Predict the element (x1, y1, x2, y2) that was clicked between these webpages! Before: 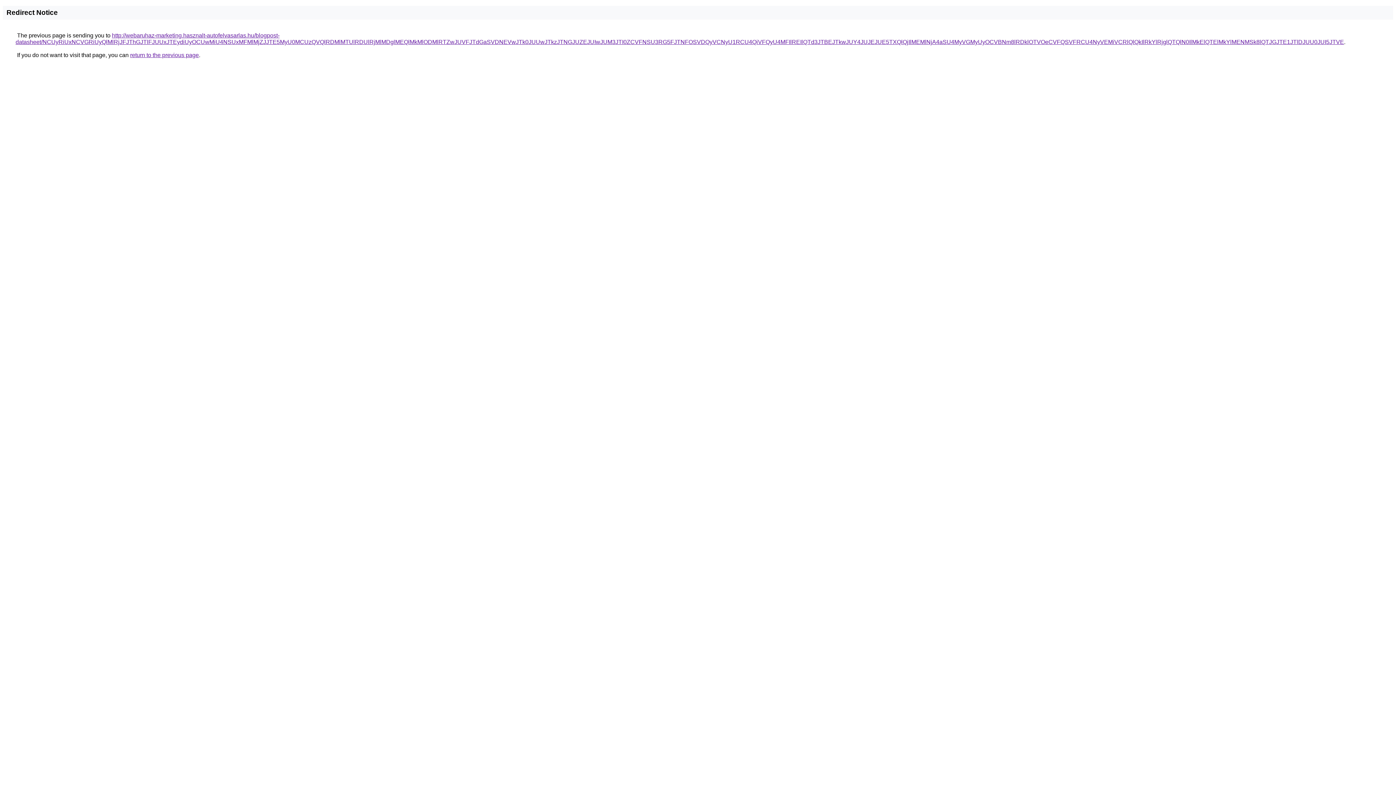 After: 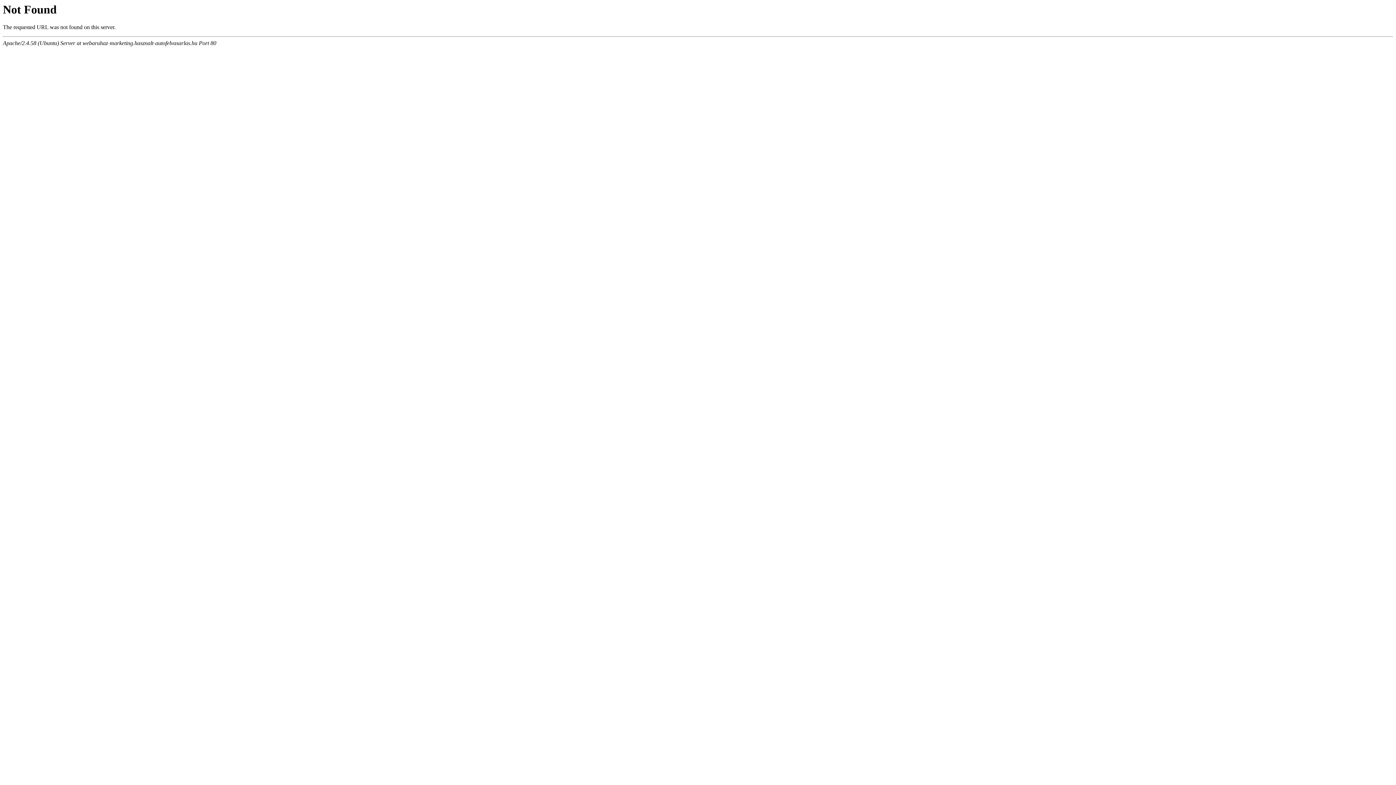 Action: bbox: (15, 32, 1344, 45) label: http://webaruhaz-marketing.hasznalt-autofelvasarlas.hu/blogpost-datasheet/NCUyRiUxNCVGRiUyQlMlRjJFJThGJTlFJUUxJTEydiUyOCUwMiU4NSUxMFMlMjZJJTE5MyU0MCUzQVQlRDMlMTUlRDUlRjMlMDglMEQlMkMlODMlRTZwJUVFJTdGaSVDNEVwJTk0JUUwJTkzJTNGJUZEJUIwJUM3JTI0ZCVFNSU3RG5FJTNFOSVDQyVCNyU1RCU4QiVFQyU4MFIlREIlQTd3JTBEJTkwJUY4JUJEJUE5TXQlQjIlMEMlNjA4aSU4MyVGMyUyOCVBNm8lRDklOTVOeCVFQSVFRCU4NyVEMiVCRlQlQkIlRkYlRjglQTQlN0IlMkElQTElMkYlMENMSk8lQTJGJTE1JTlDJUU0JUI5JTVE